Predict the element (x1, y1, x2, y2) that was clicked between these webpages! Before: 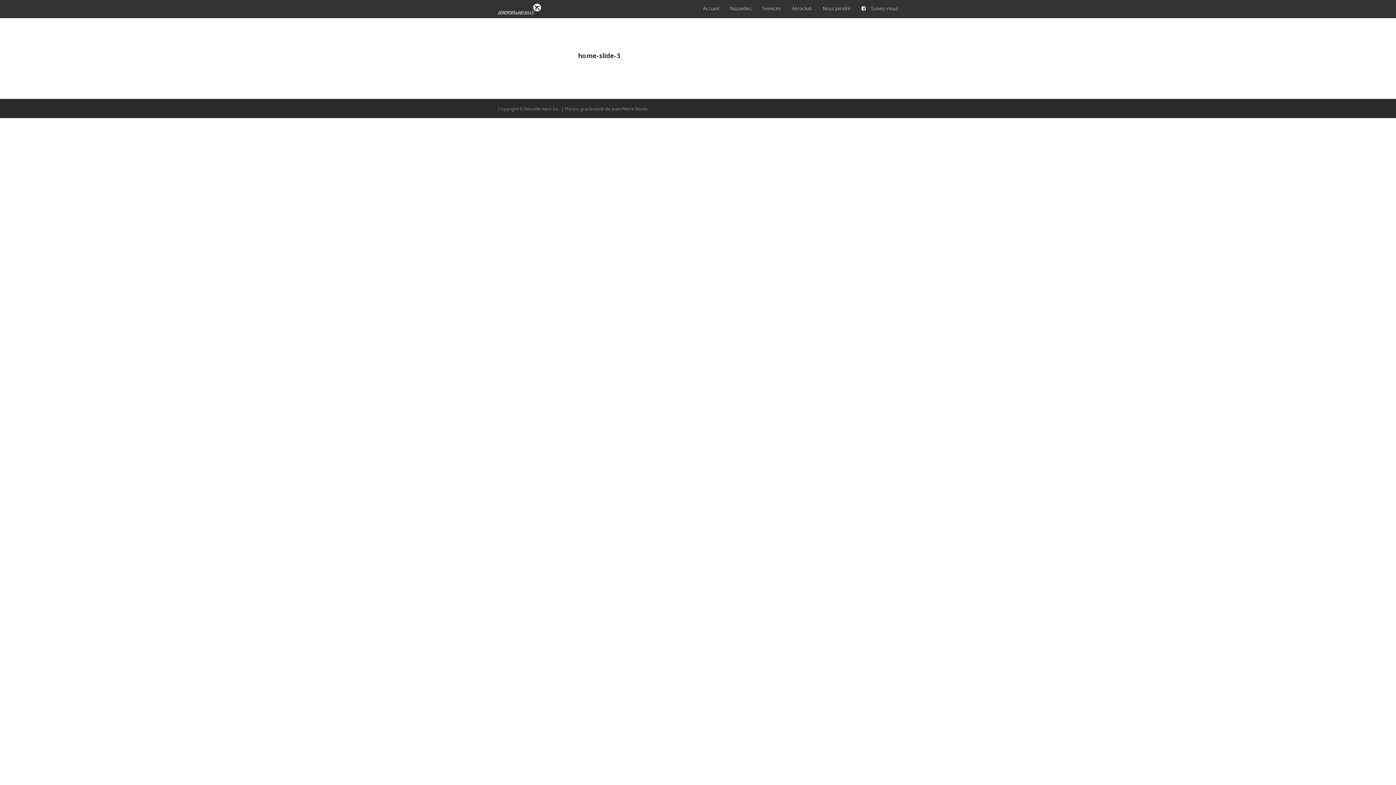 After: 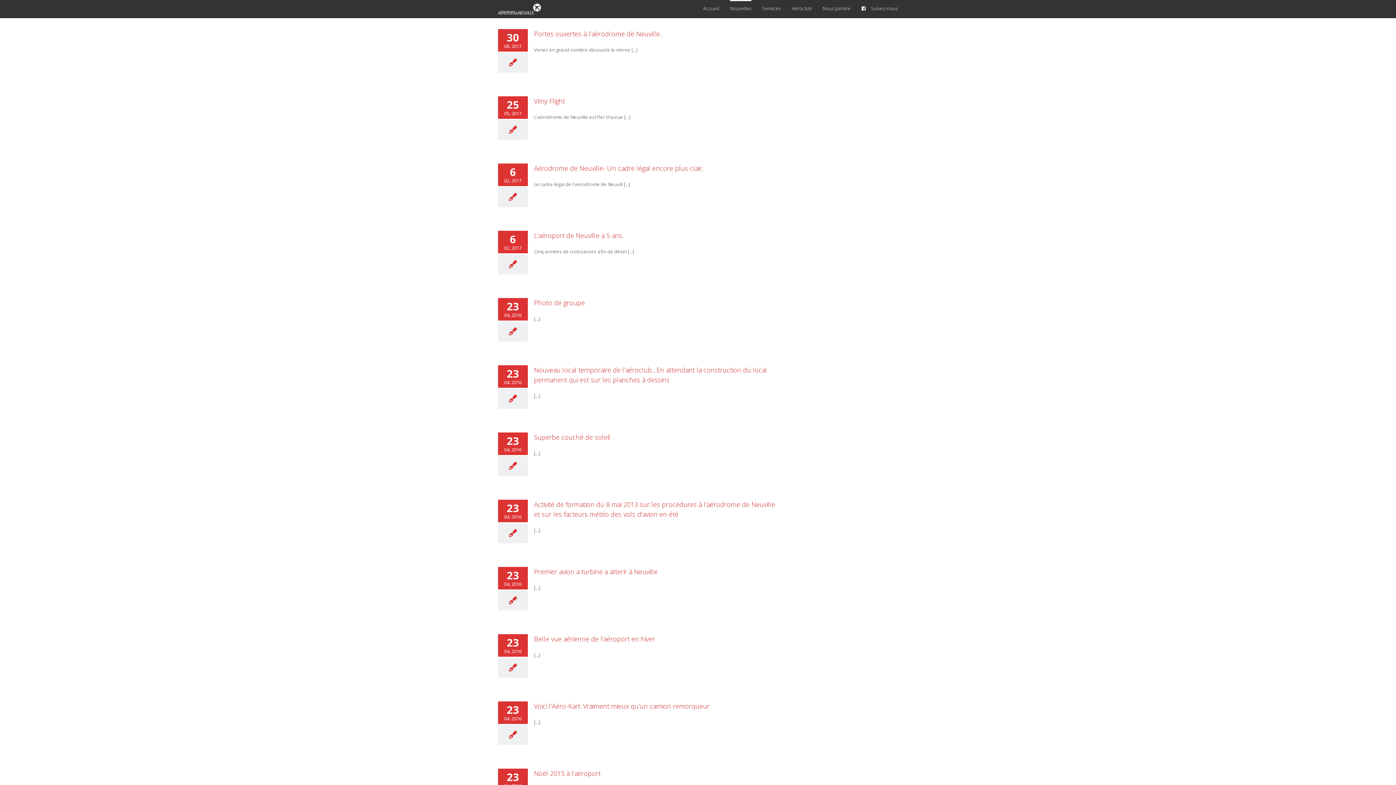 Action: bbox: (730, 0, 751, 15) label: Nouvelles